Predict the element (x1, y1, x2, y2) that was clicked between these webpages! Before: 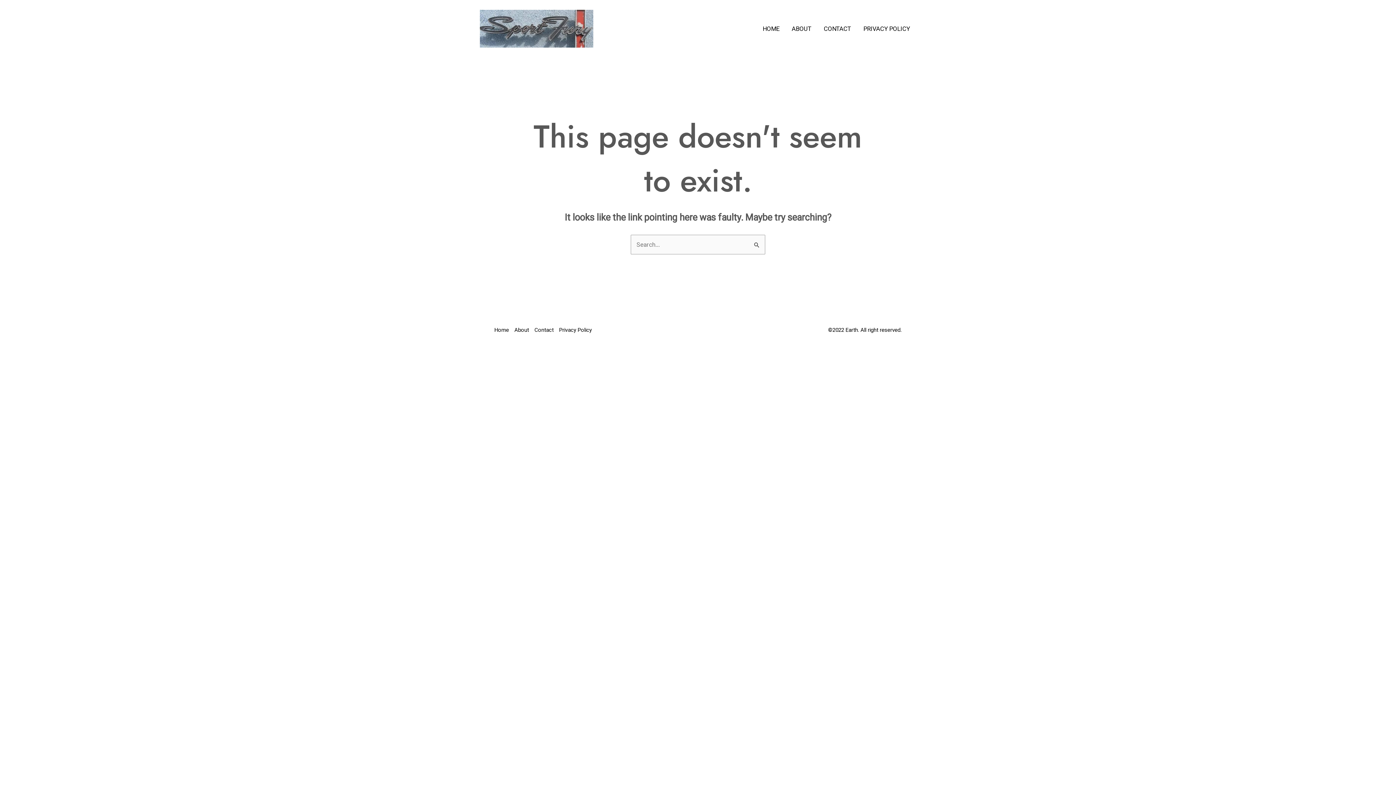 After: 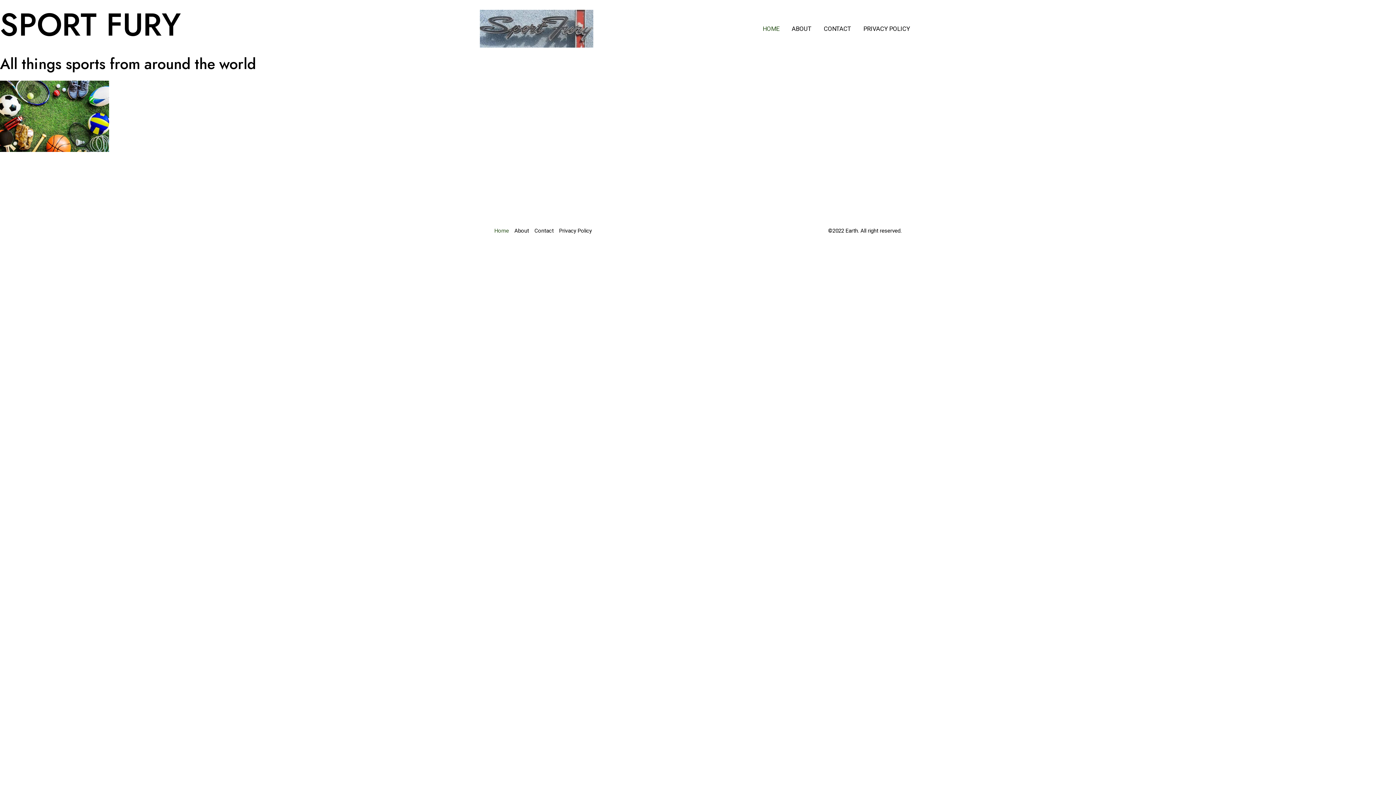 Action: label: Home bbox: (494, 324, 514, 335)